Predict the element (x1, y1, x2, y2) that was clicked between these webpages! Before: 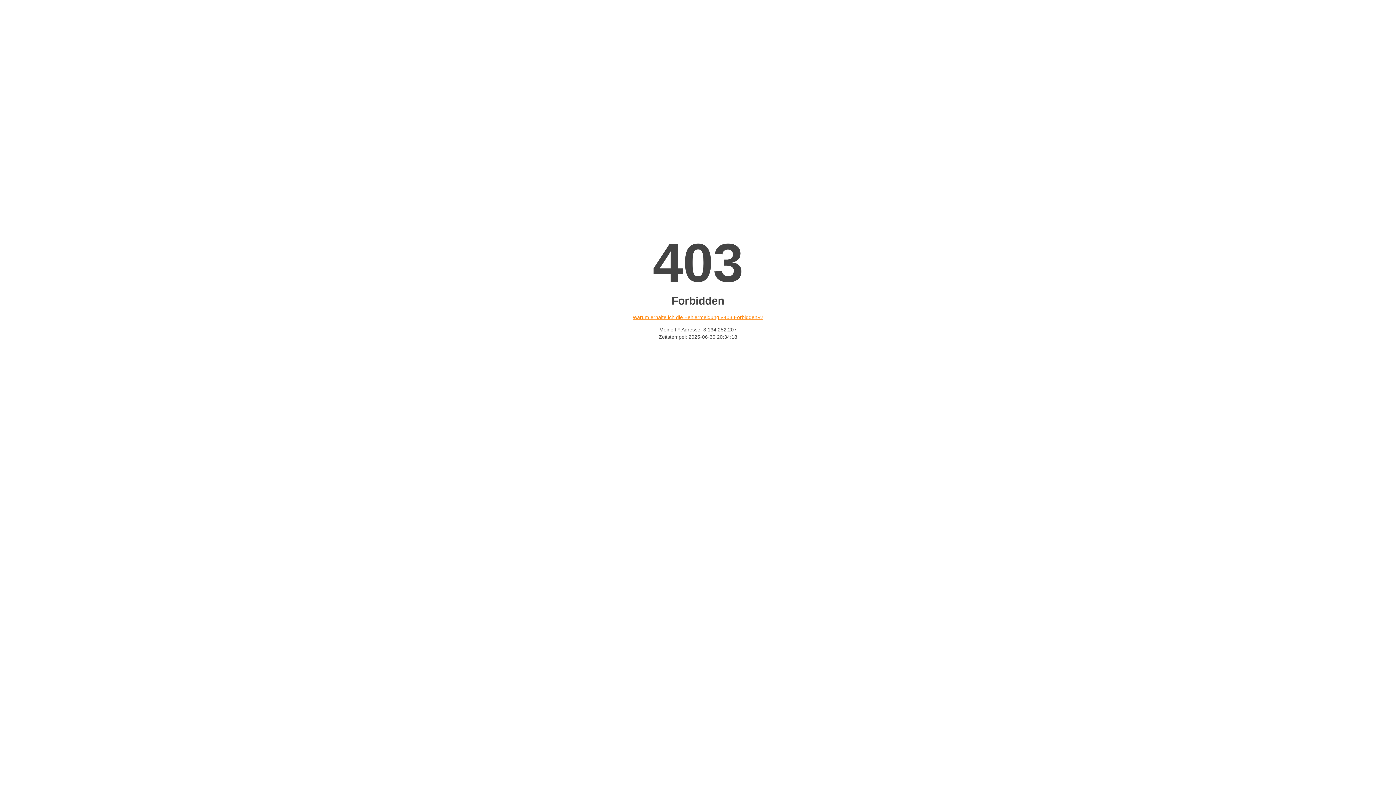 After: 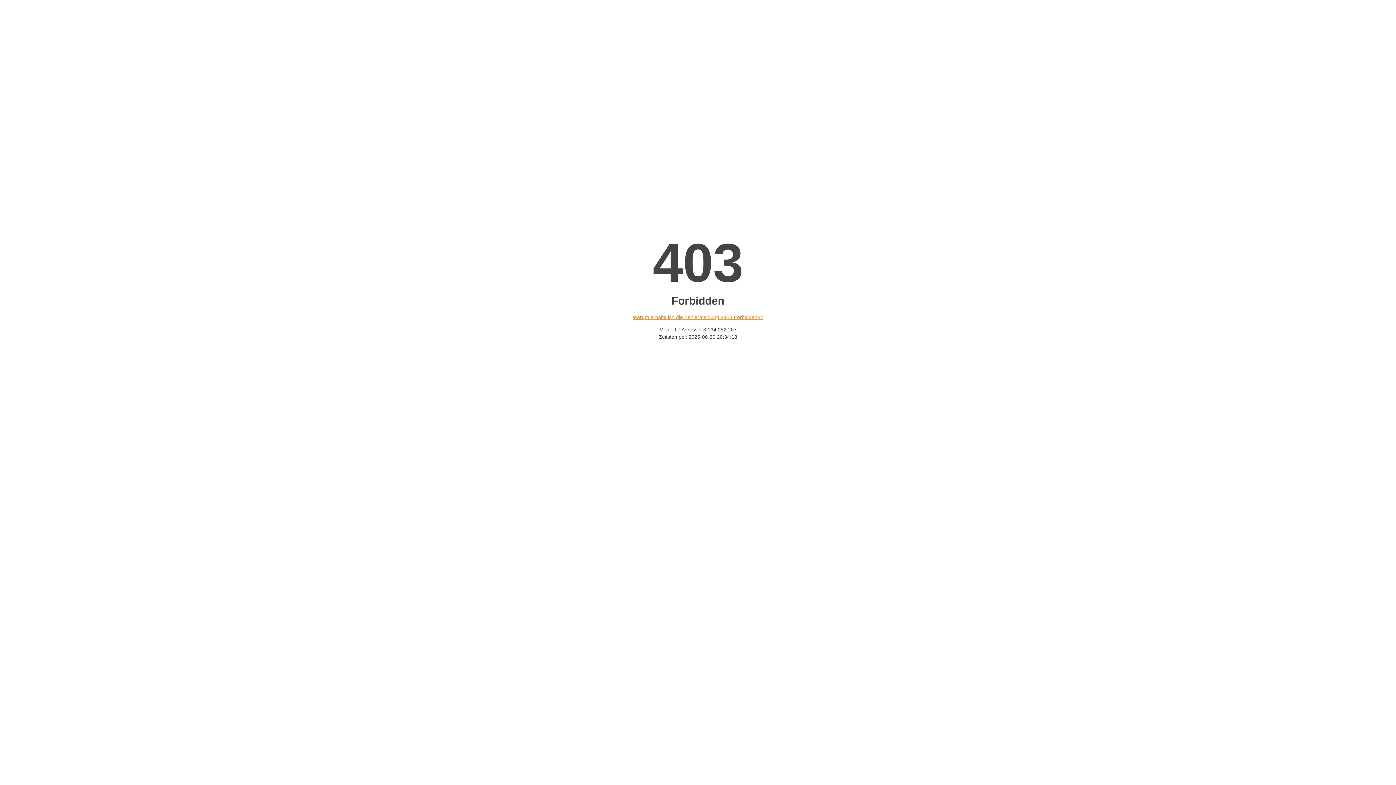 Action: bbox: (632, 314, 763, 320) label: Warum erhalte ich die Fehlermeldung «403 Forbidden»?